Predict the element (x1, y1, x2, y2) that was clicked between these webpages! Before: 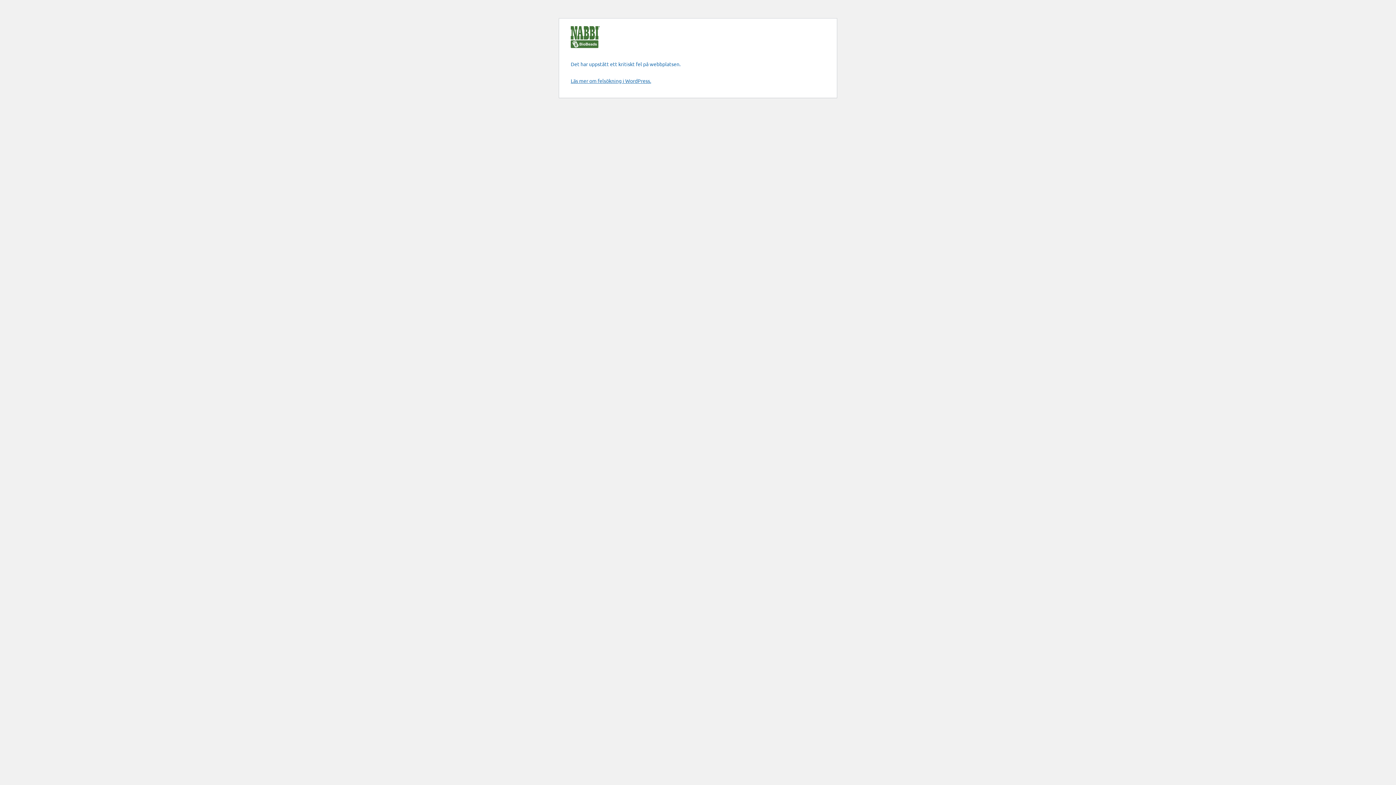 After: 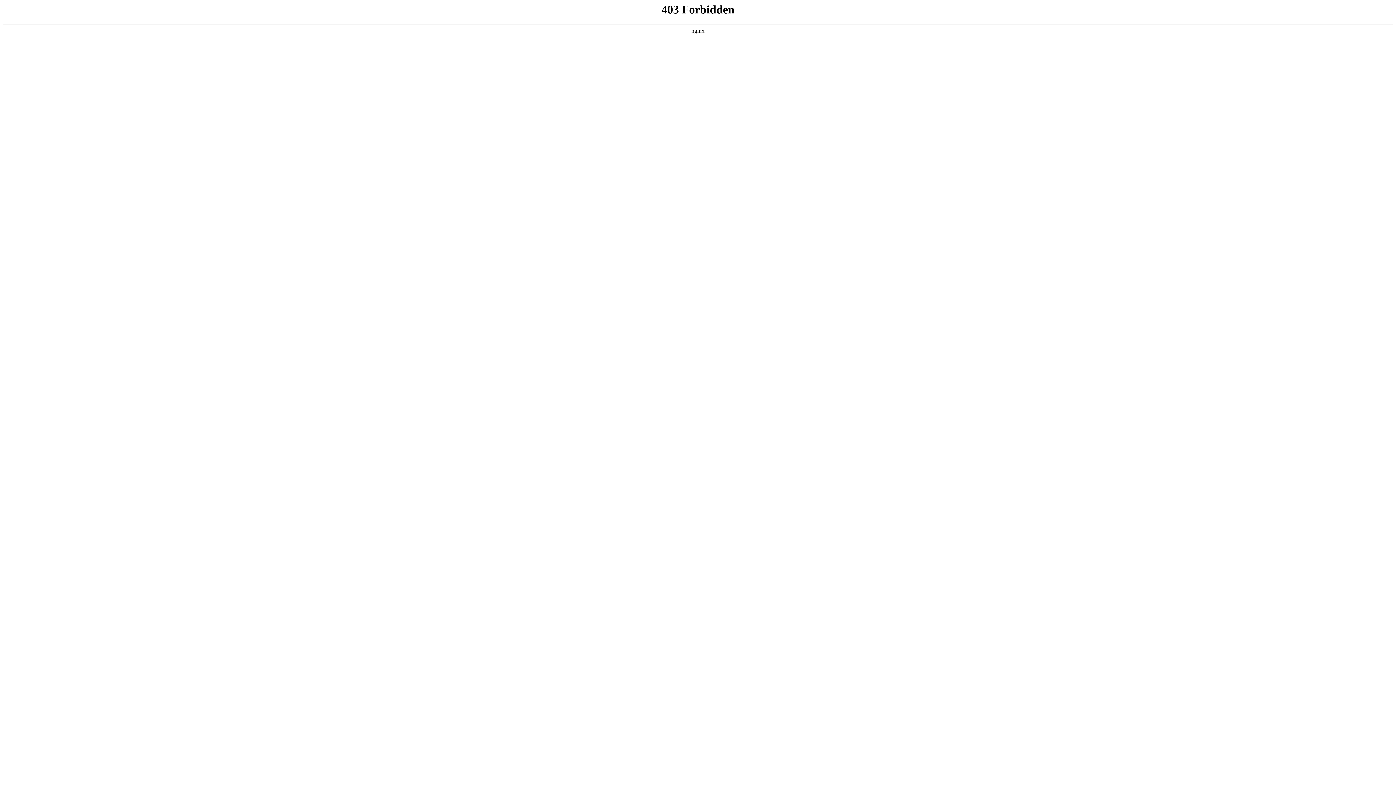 Action: bbox: (570, 77, 651, 84) label: Läs mer om felsökning i WordPress.